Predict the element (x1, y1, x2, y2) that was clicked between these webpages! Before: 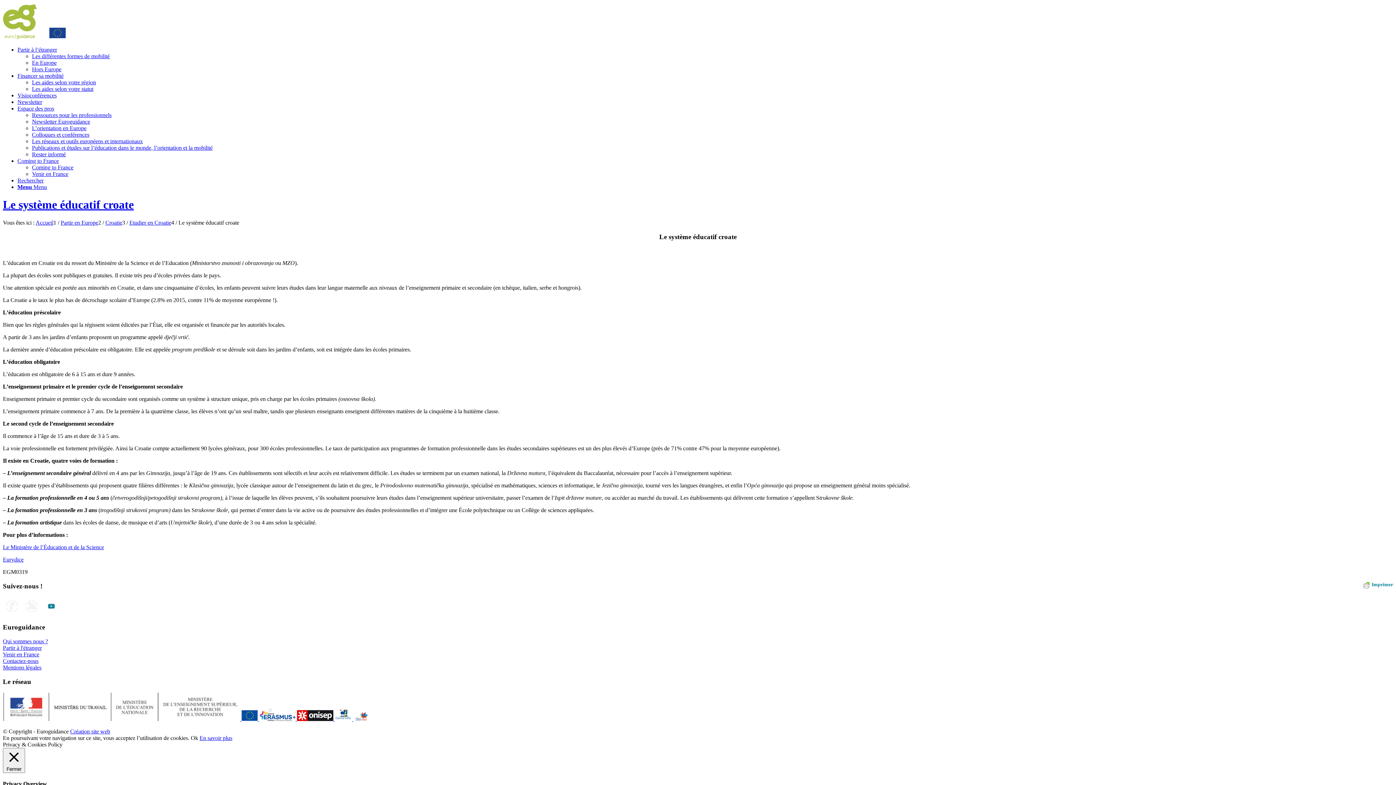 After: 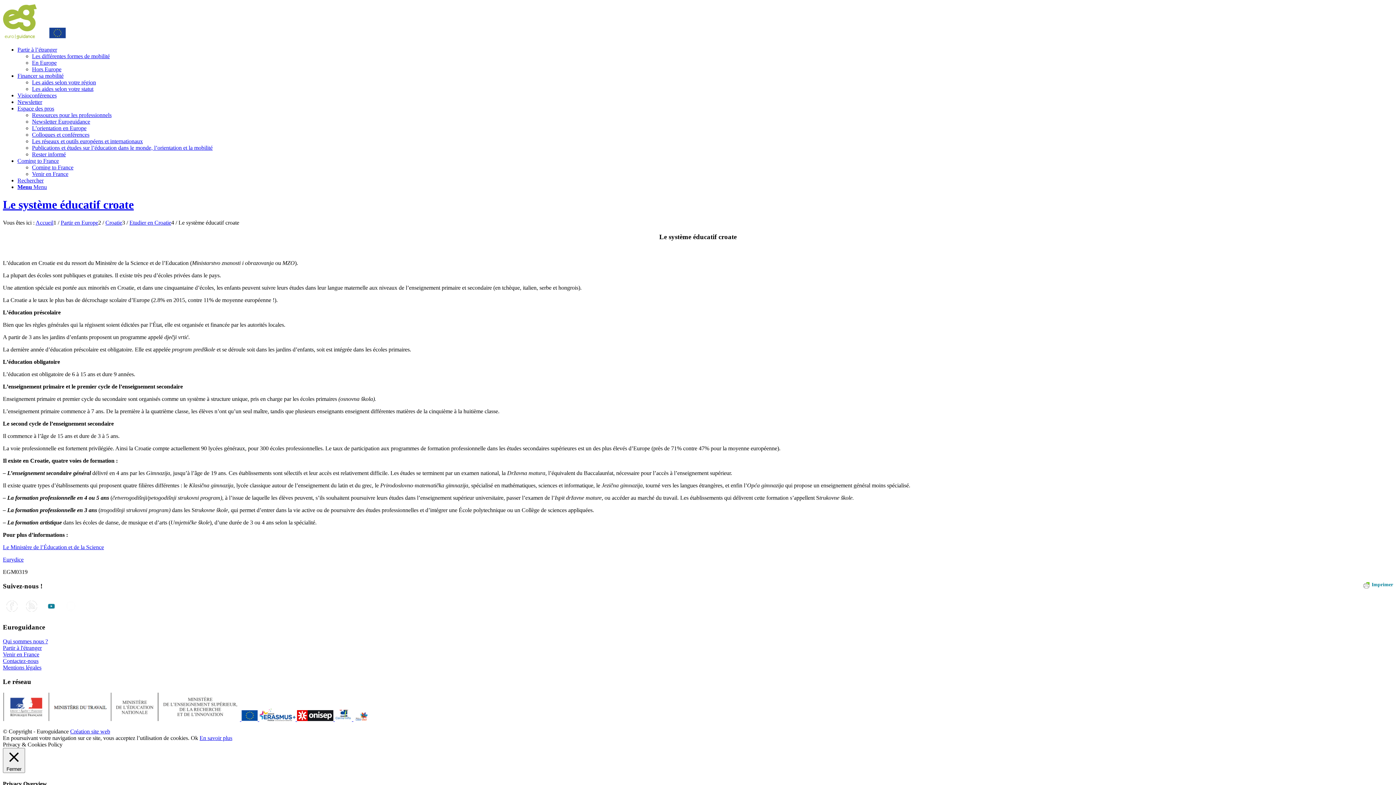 Action: bbox: (241, 716, 259, 722) label:  